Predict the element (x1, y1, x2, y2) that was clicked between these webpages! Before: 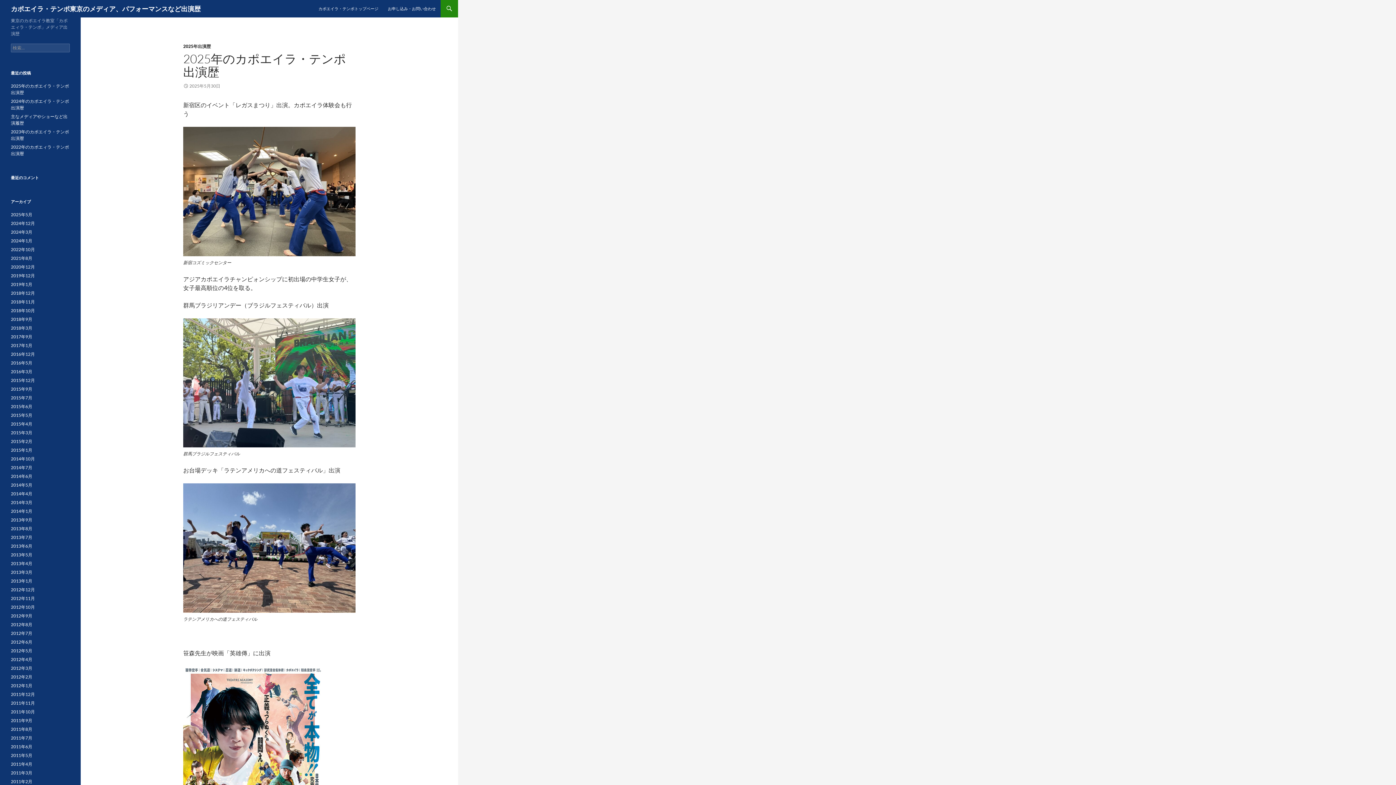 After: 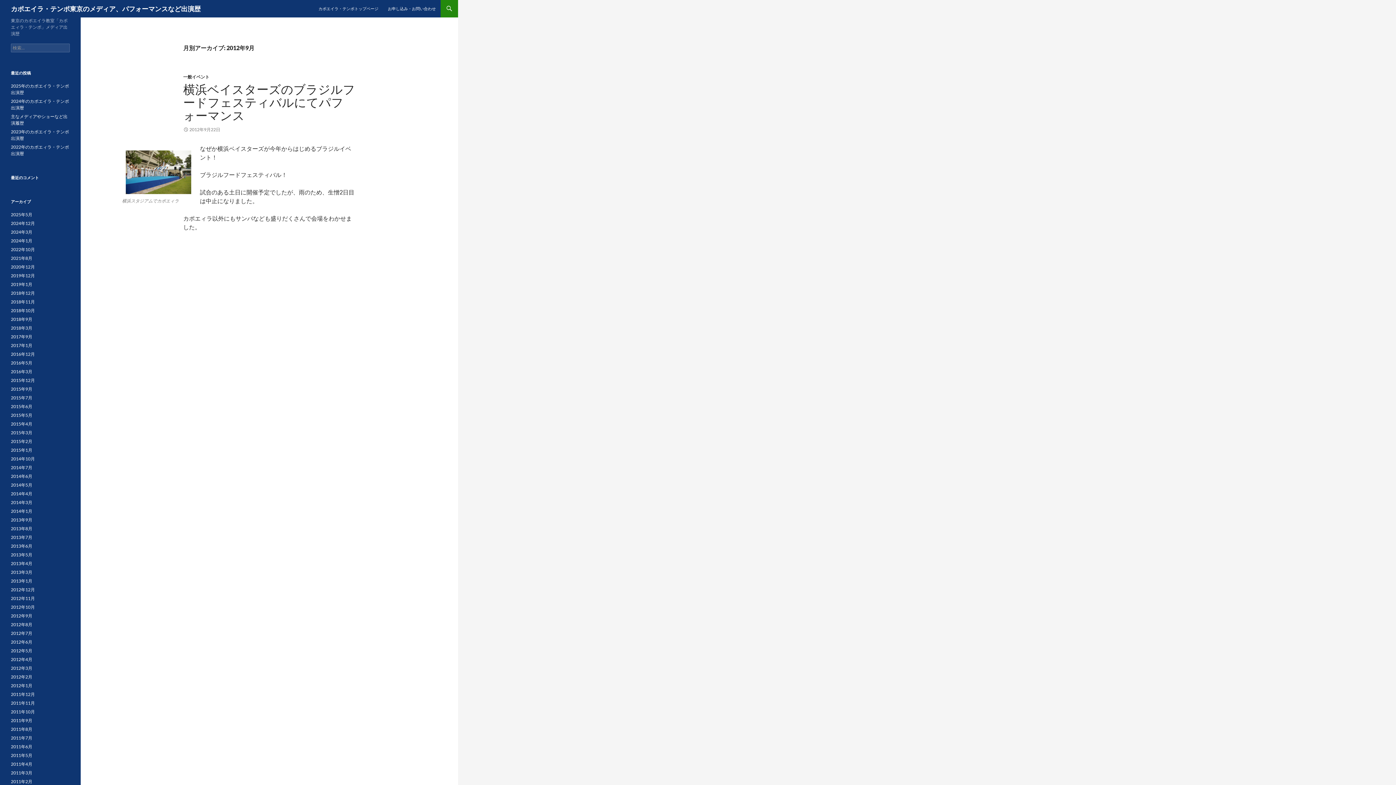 Action: bbox: (10, 613, 32, 618) label: 2012年9月